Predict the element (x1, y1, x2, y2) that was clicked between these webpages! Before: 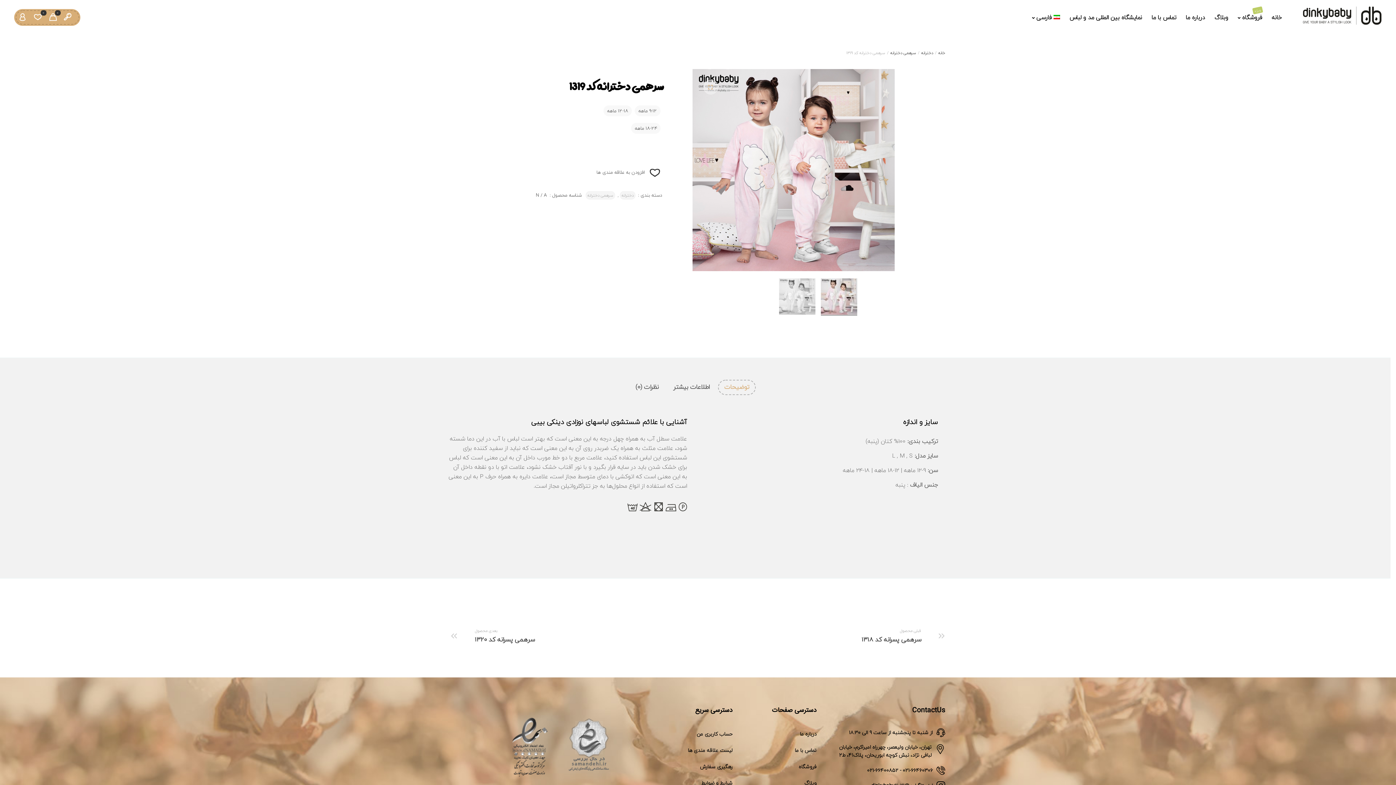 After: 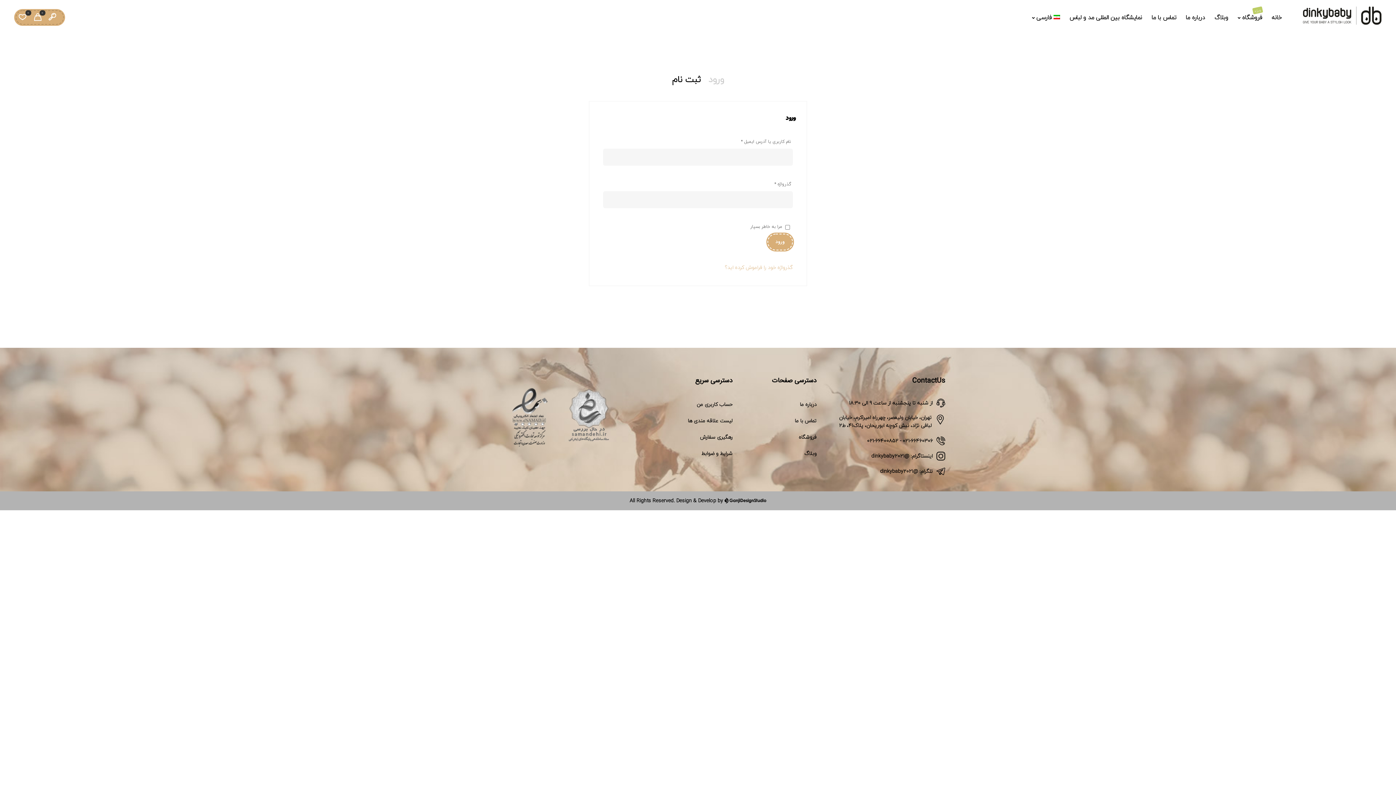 Action: bbox: (624, 726, 732, 742) label: حساب کاربری من